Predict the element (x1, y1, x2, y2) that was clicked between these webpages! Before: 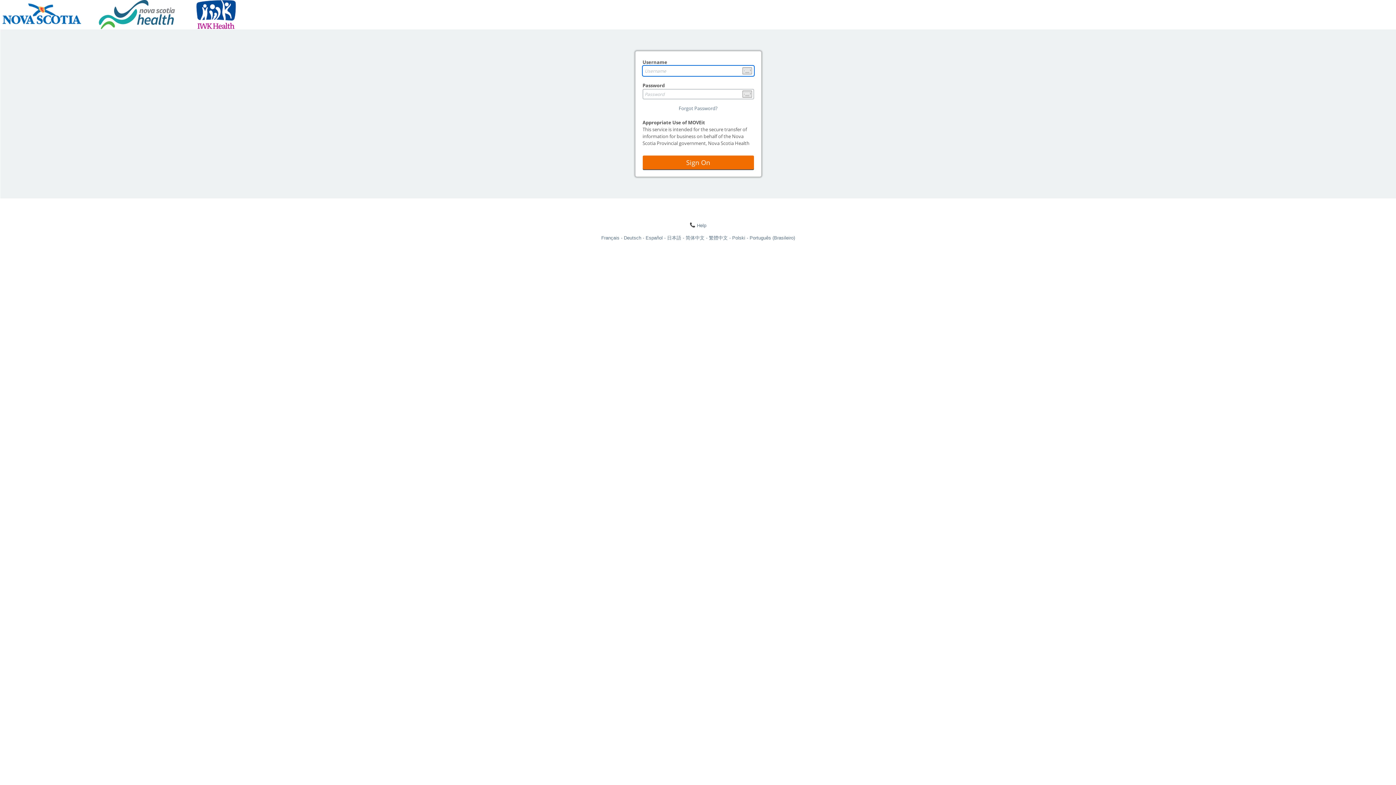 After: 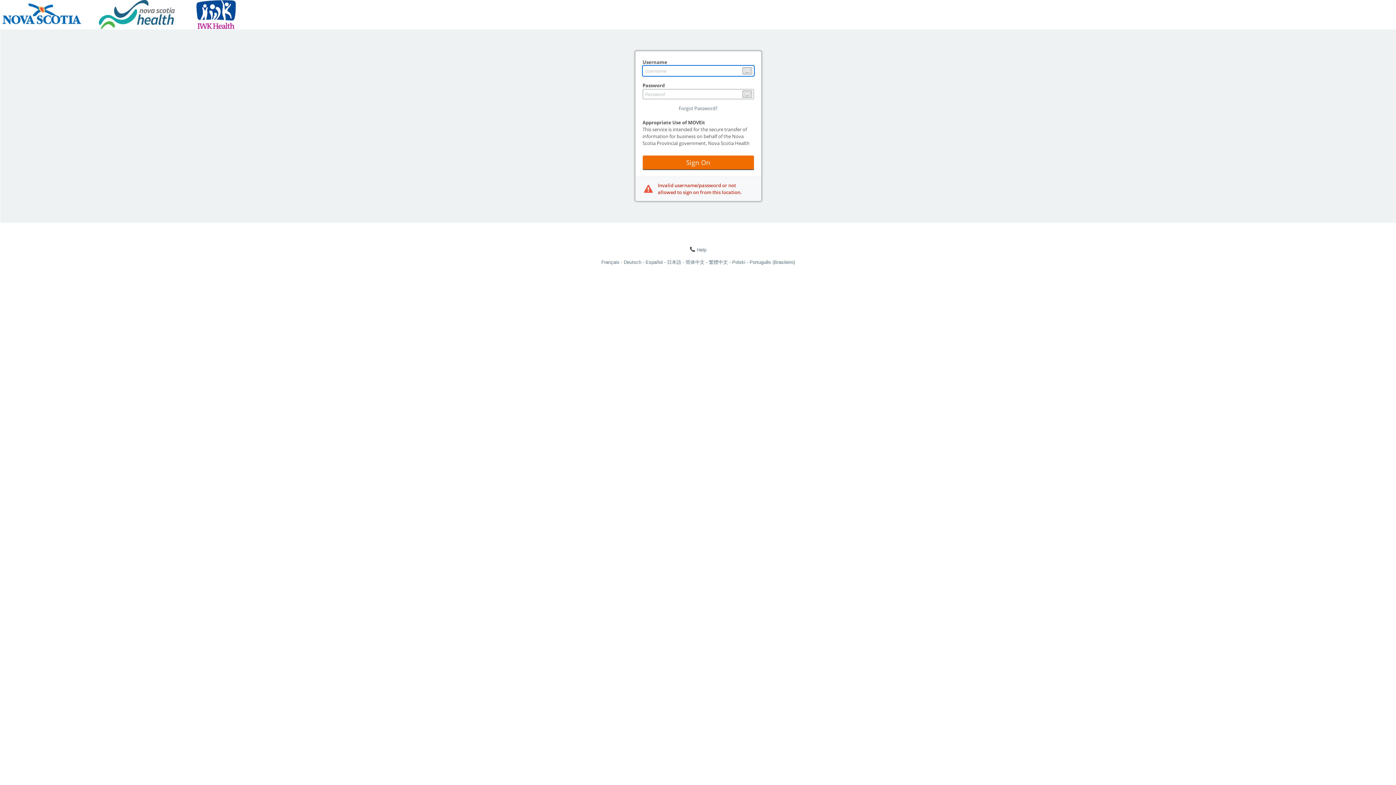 Action: label: Sign On bbox: (642, 155, 754, 169)